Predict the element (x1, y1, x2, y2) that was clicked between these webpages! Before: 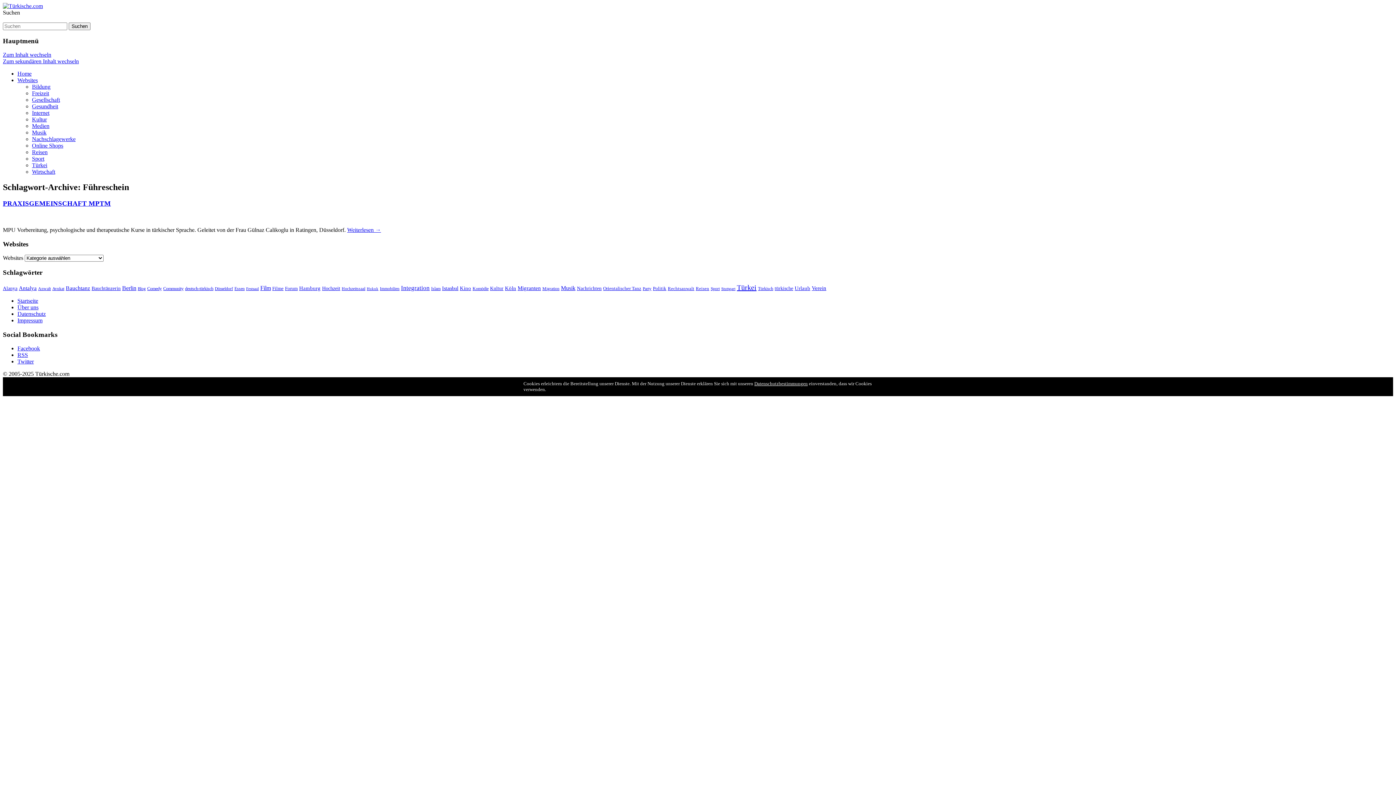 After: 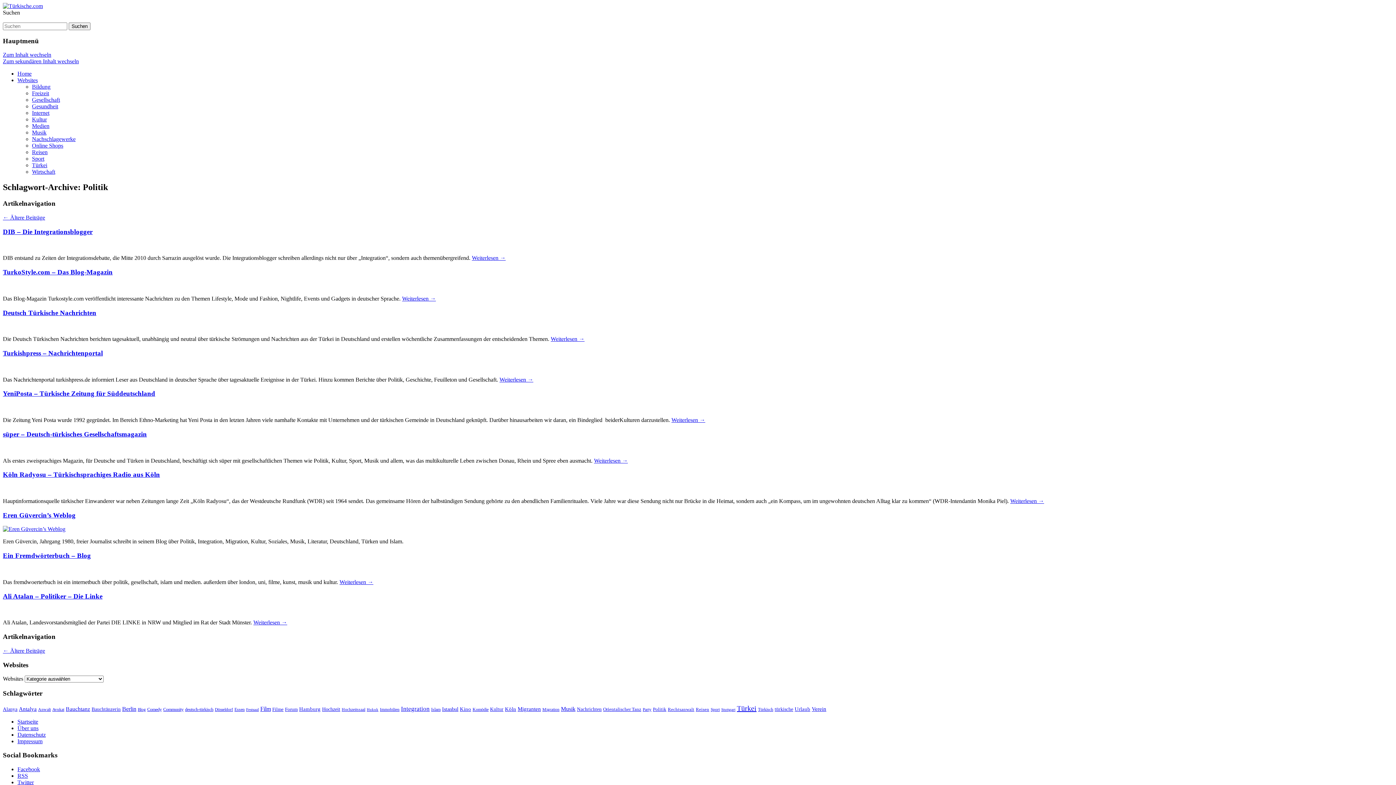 Action: bbox: (653, 285, 666, 291) label: Politik (34 Einträge)